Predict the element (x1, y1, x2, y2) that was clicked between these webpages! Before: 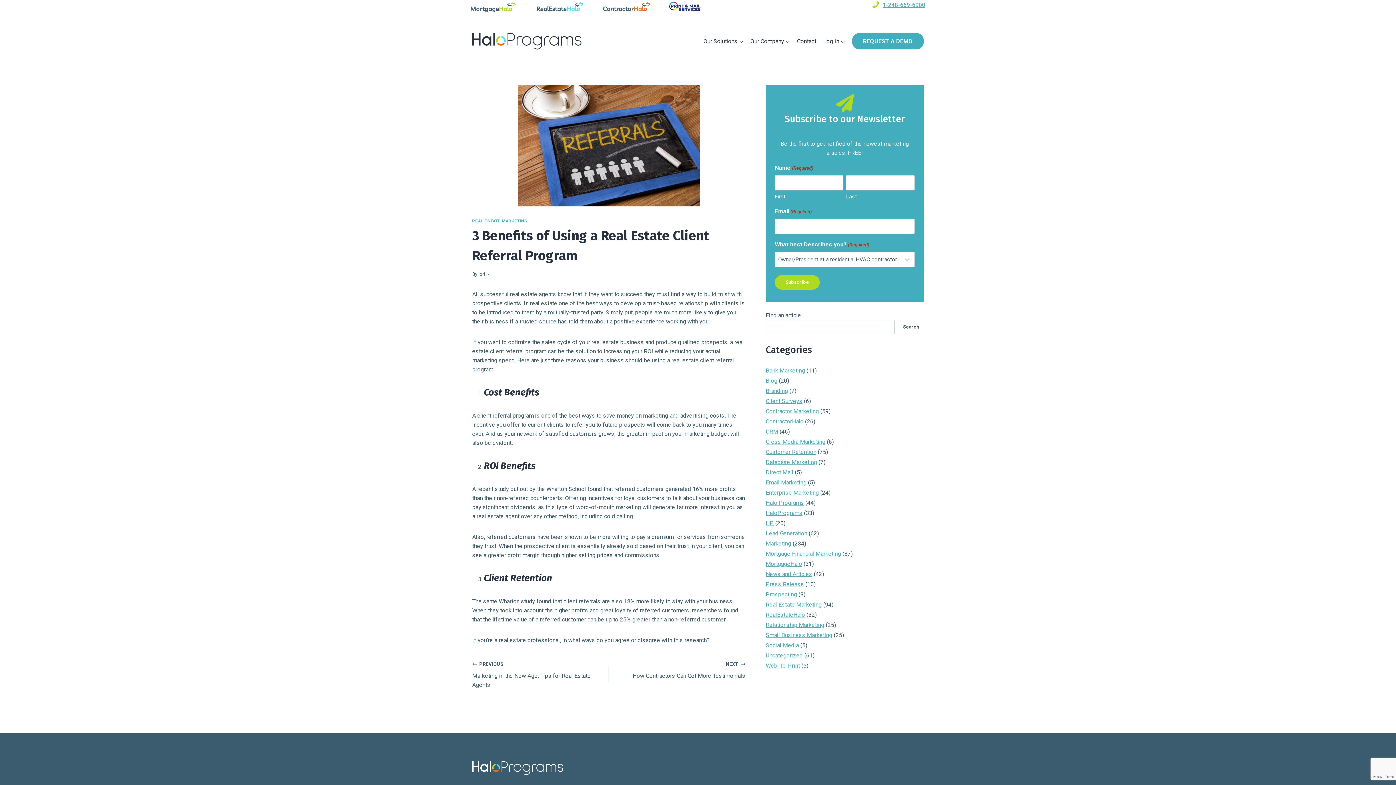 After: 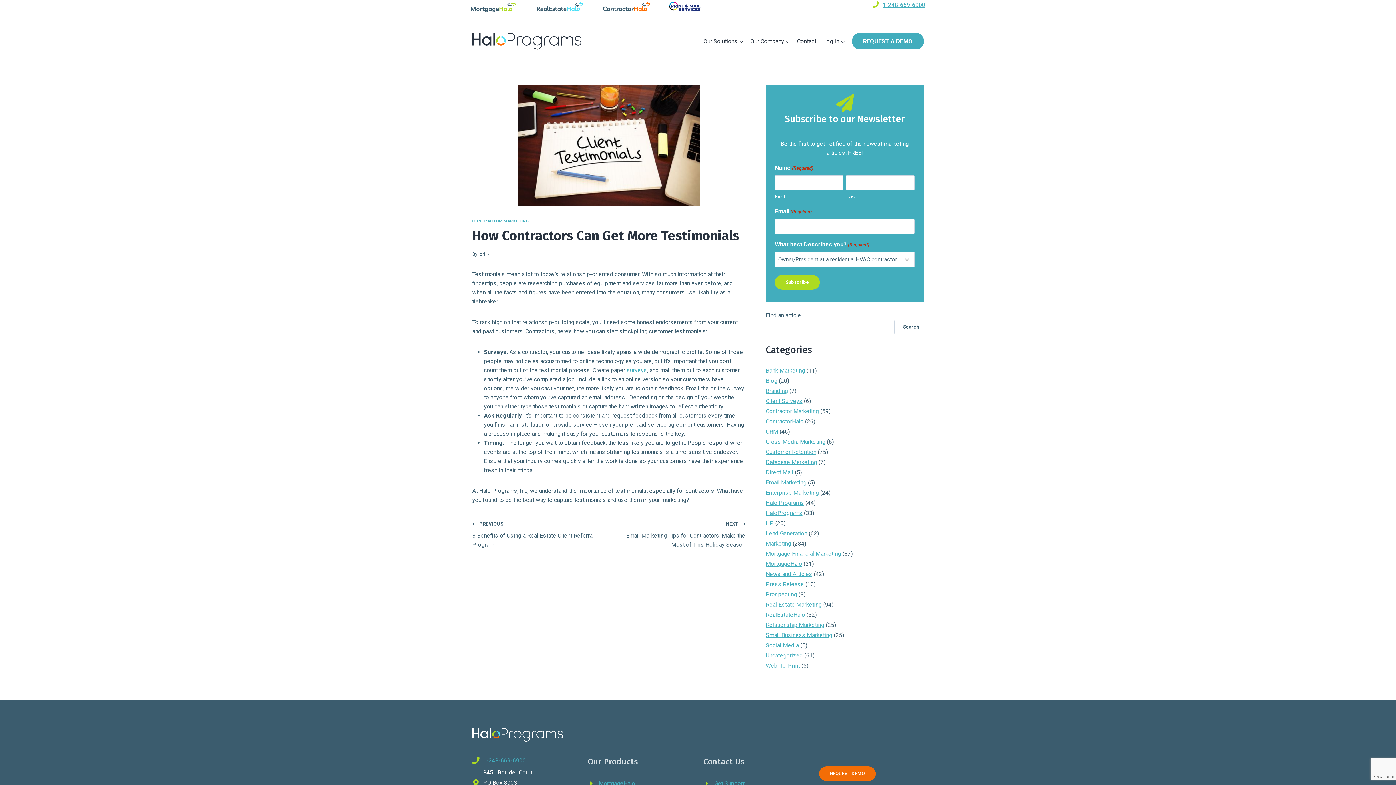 Action: label: NEXT
How Contractors Can Get More Testimonials bbox: (608, 659, 745, 680)